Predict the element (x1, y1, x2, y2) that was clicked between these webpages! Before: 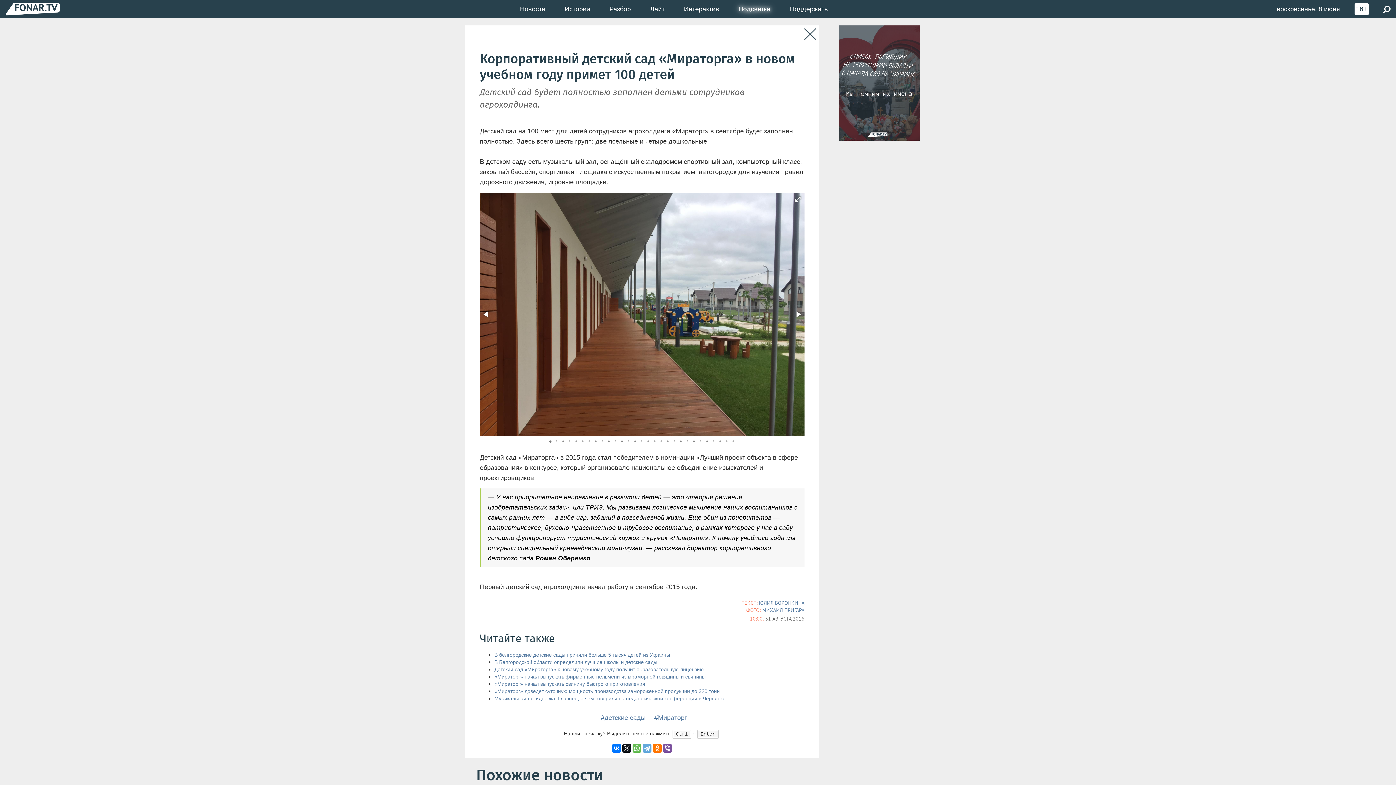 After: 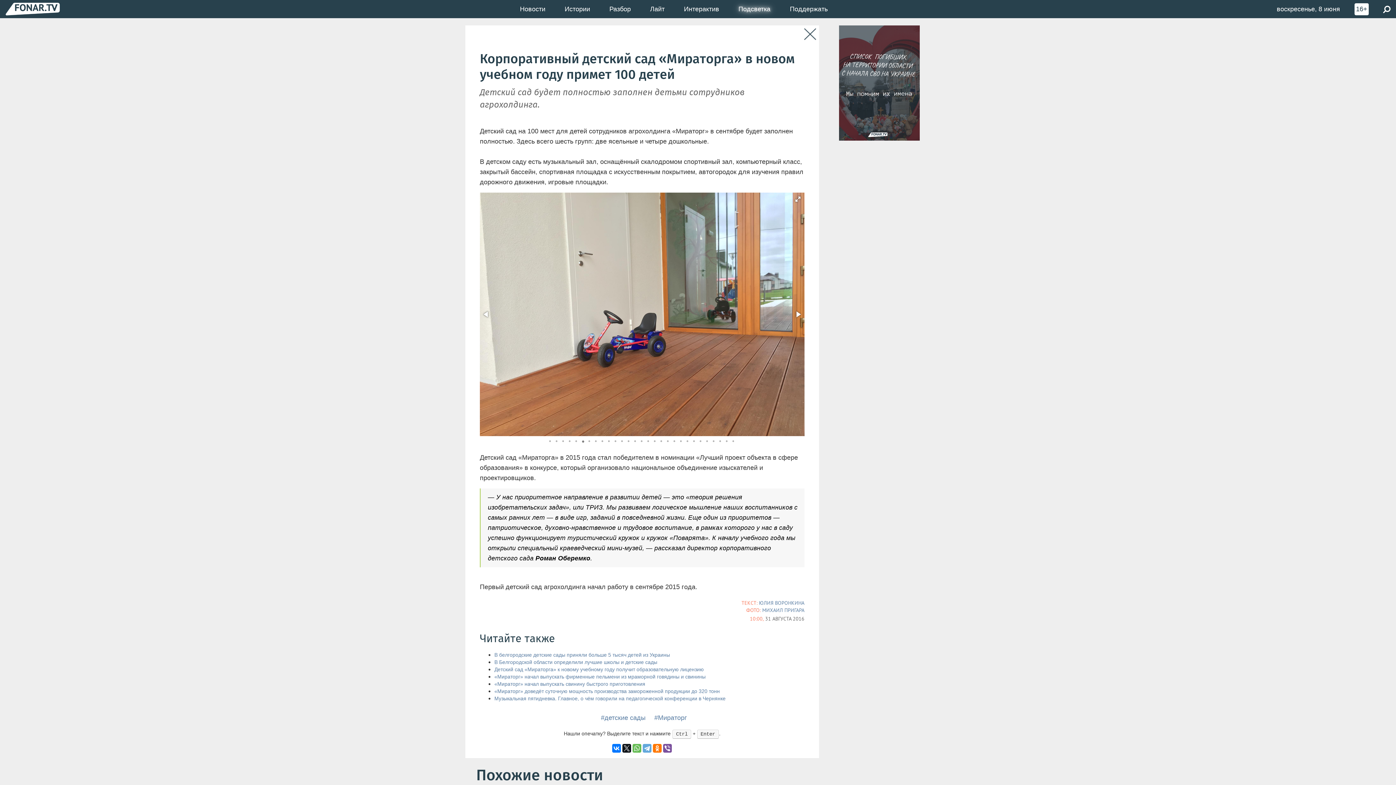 Action: bbox: (580, 436, 586, 447)